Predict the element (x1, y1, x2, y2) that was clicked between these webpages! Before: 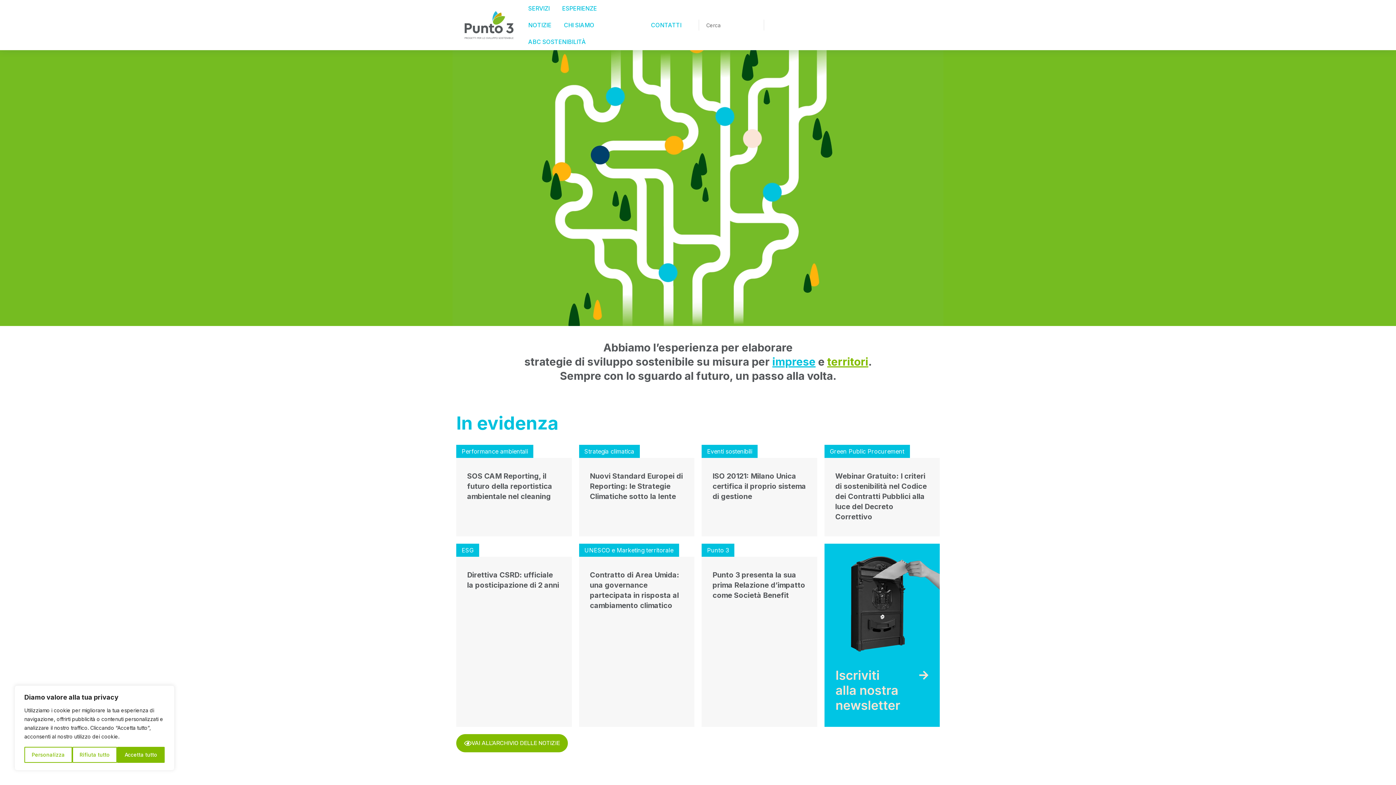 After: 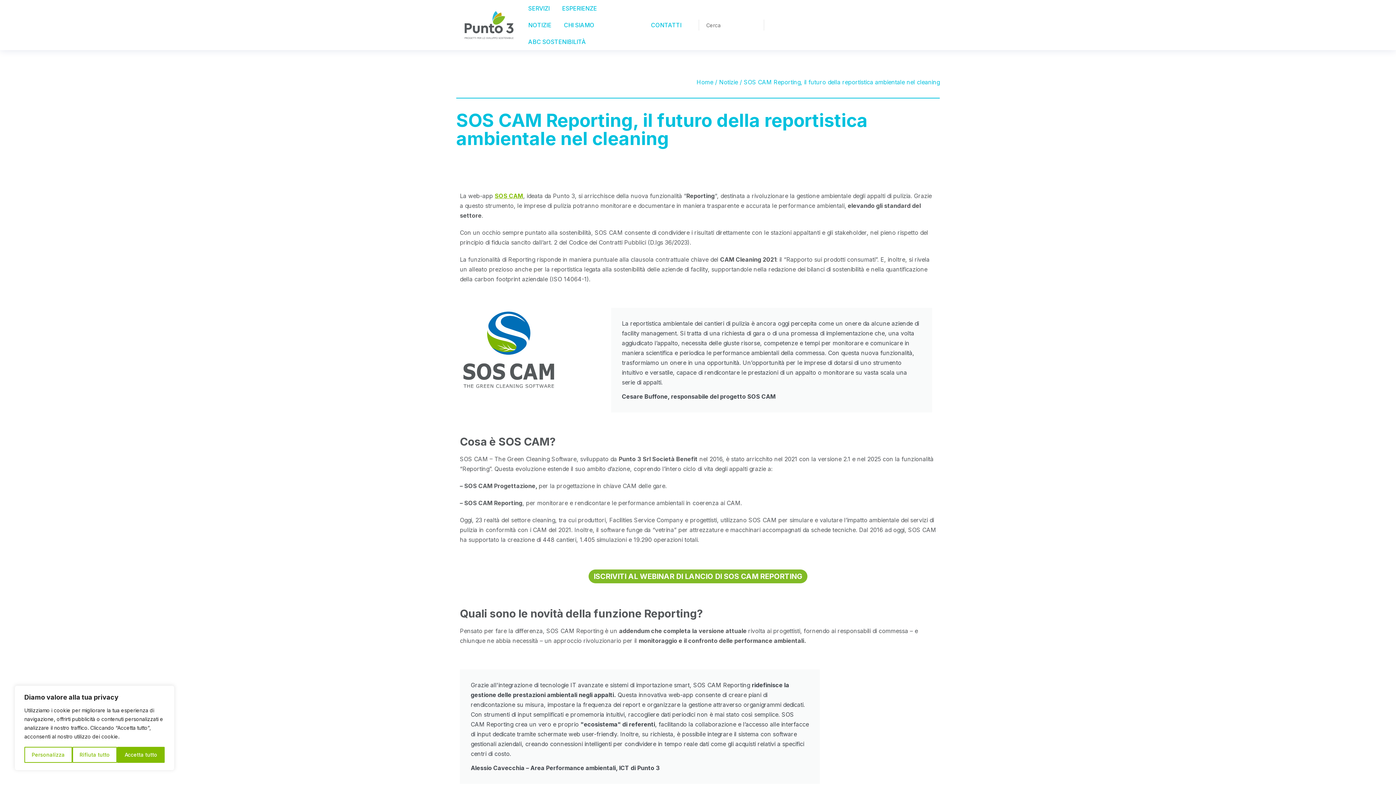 Action: bbox: (467, 472, 552, 501) label: SOS CAM Reporting, il futuro della reportistica ambientale nel cleaning